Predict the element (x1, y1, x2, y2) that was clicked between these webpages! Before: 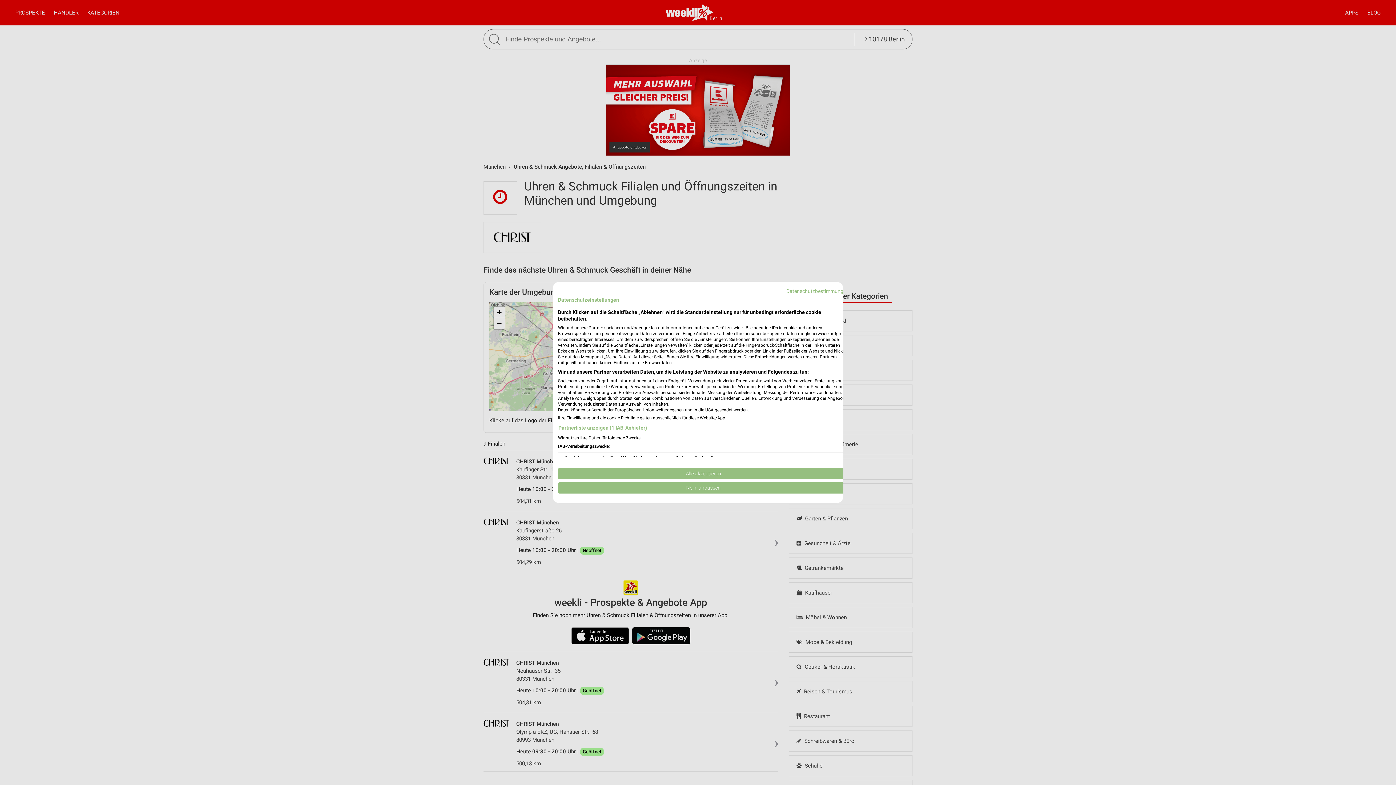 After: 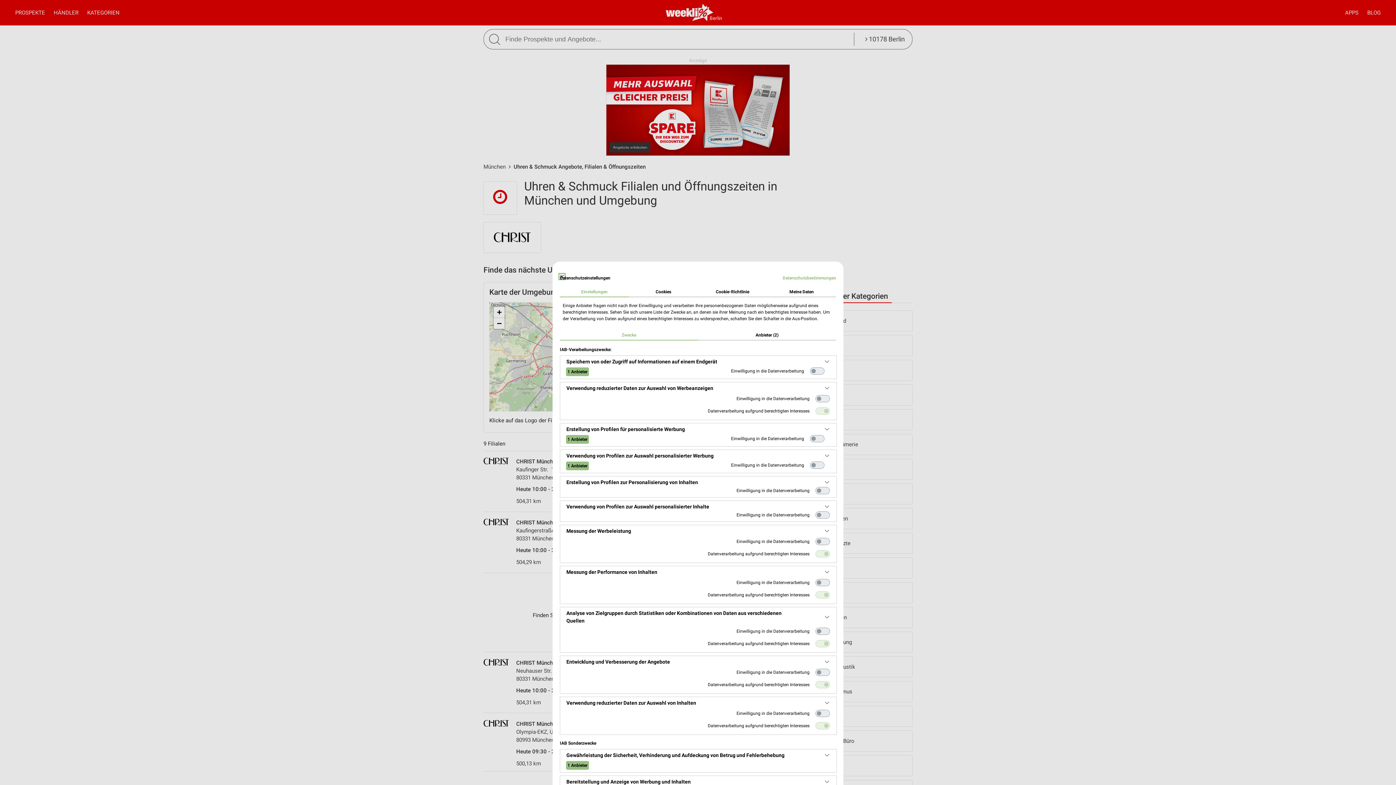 Action: label: cookie Einstellungen anpassen bbox: (558, 482, 849, 493)